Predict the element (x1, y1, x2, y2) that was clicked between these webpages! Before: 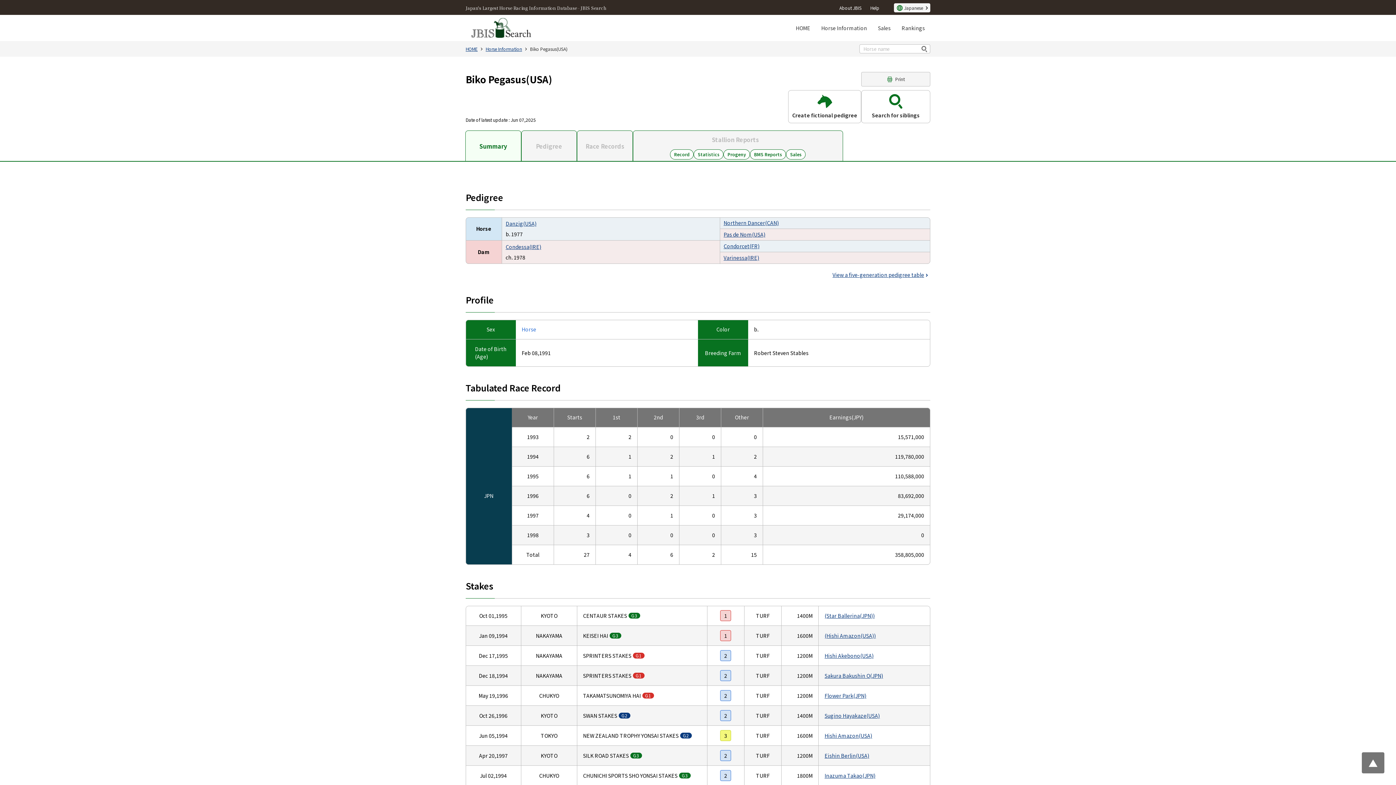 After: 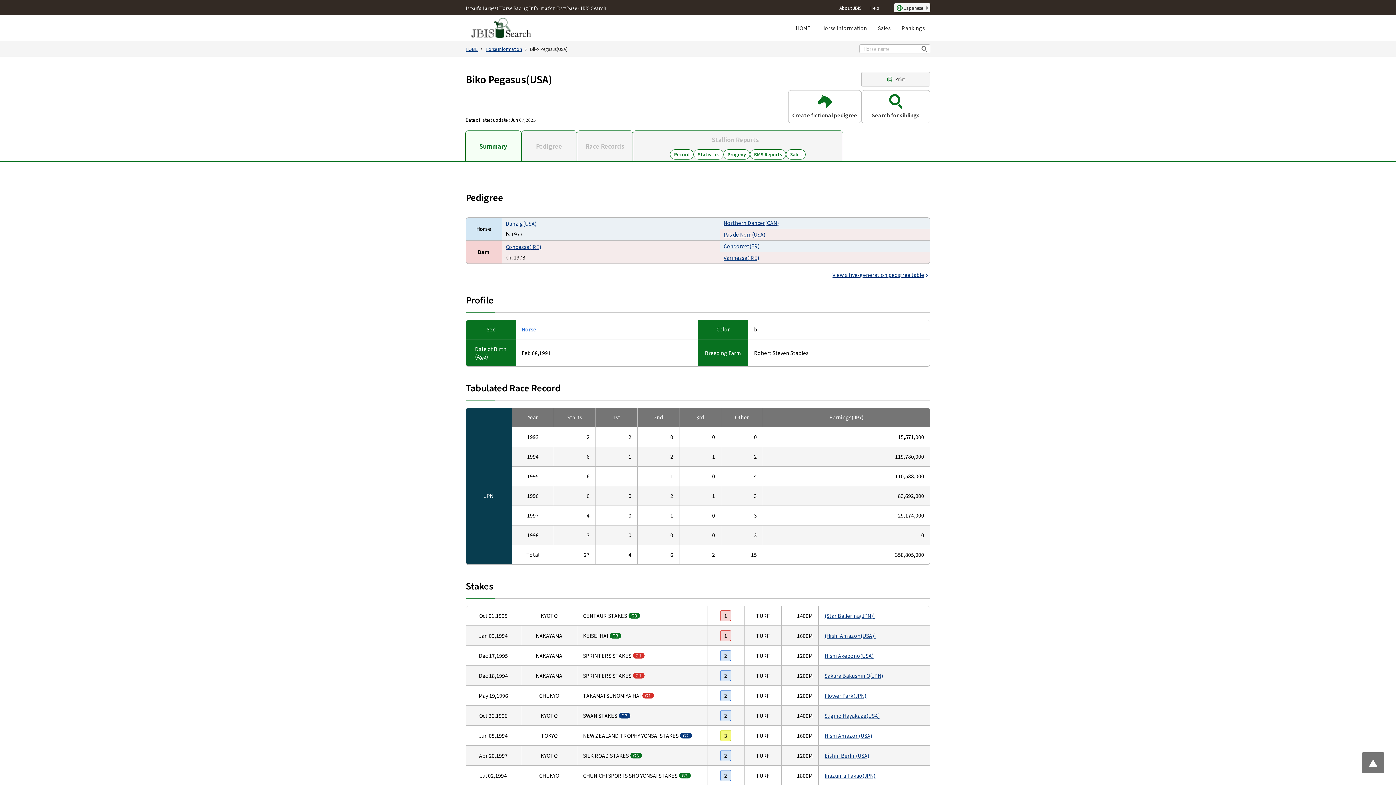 Action: label: Summary bbox: (465, 137, 520, 154)